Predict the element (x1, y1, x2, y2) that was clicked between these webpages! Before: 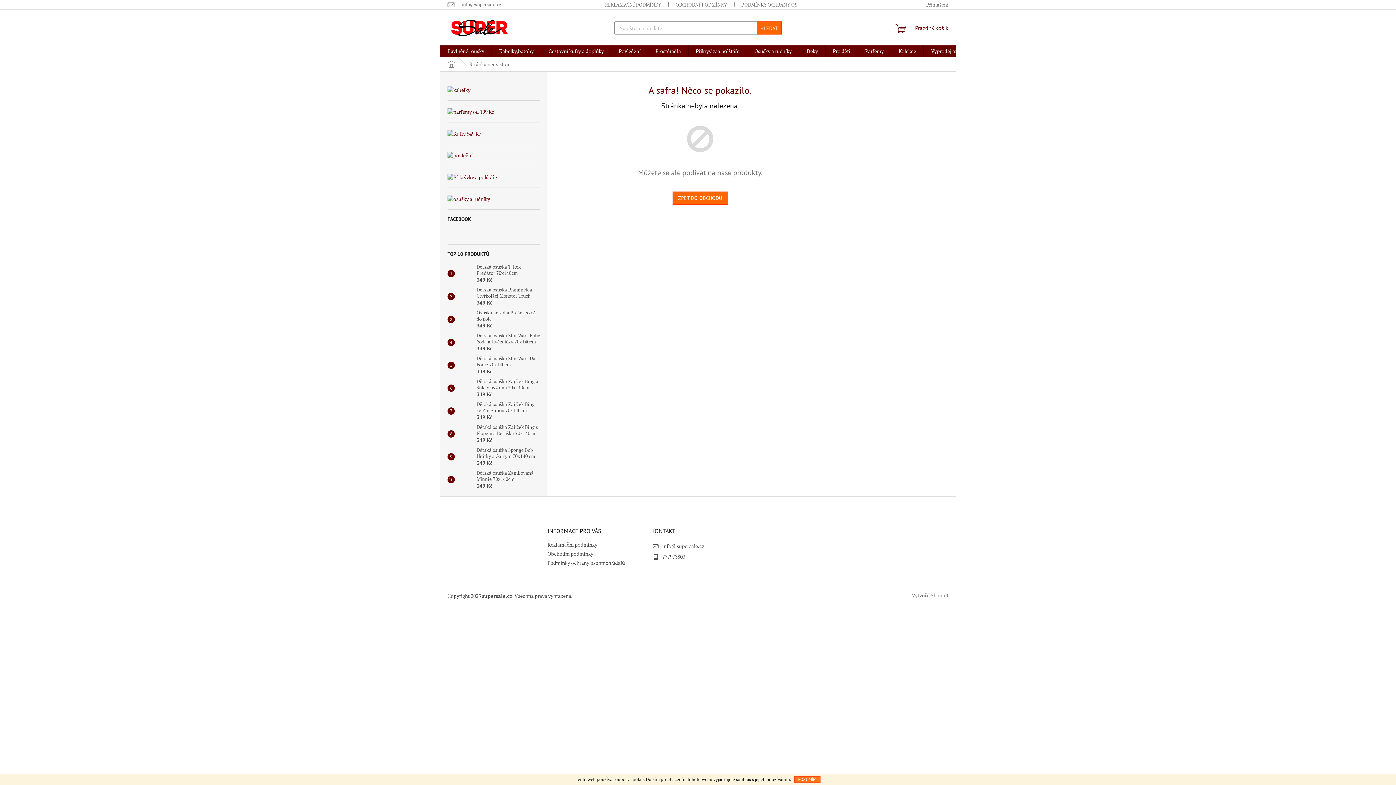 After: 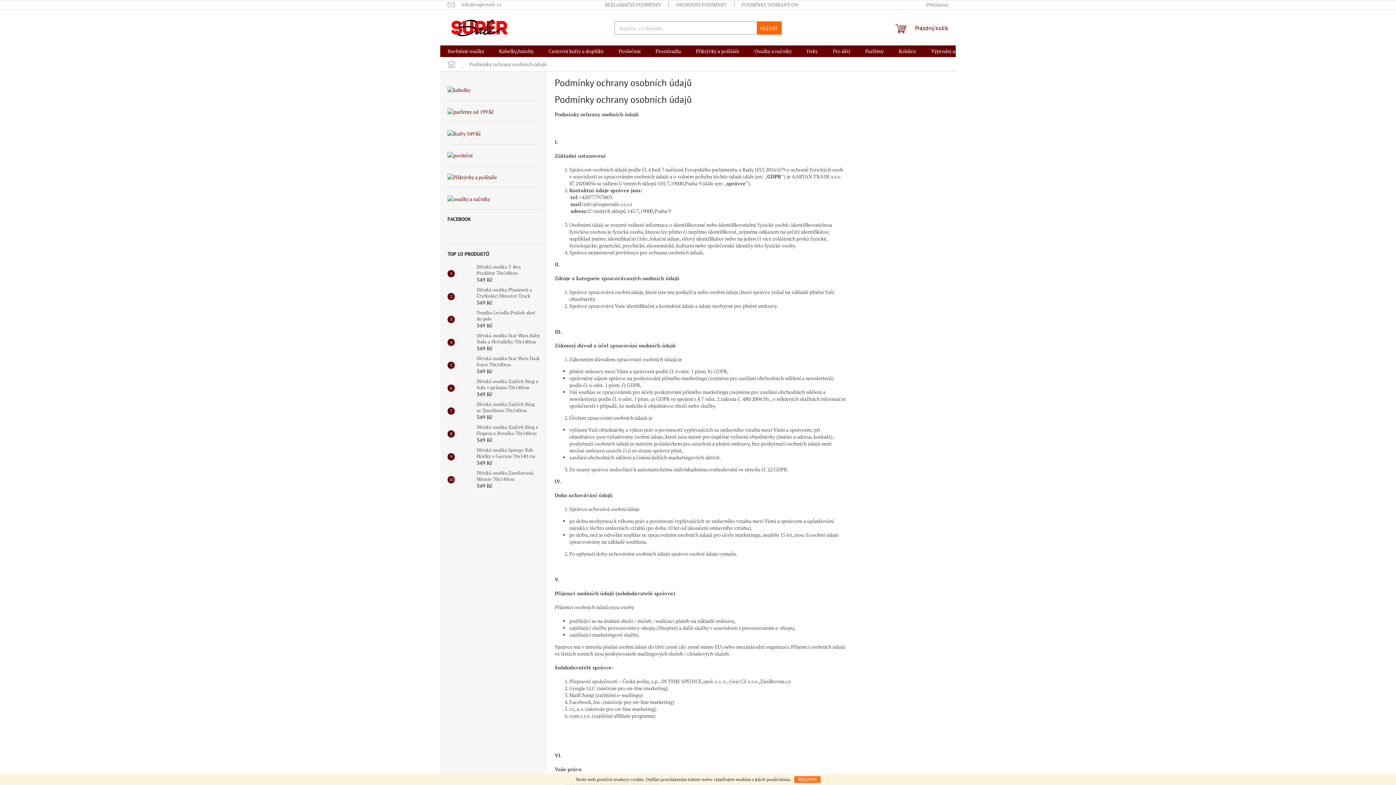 Action: bbox: (734, 0, 838, 9) label: PODMÍNKY OCHRANY OSOBNÍCH ÚDAJŮ